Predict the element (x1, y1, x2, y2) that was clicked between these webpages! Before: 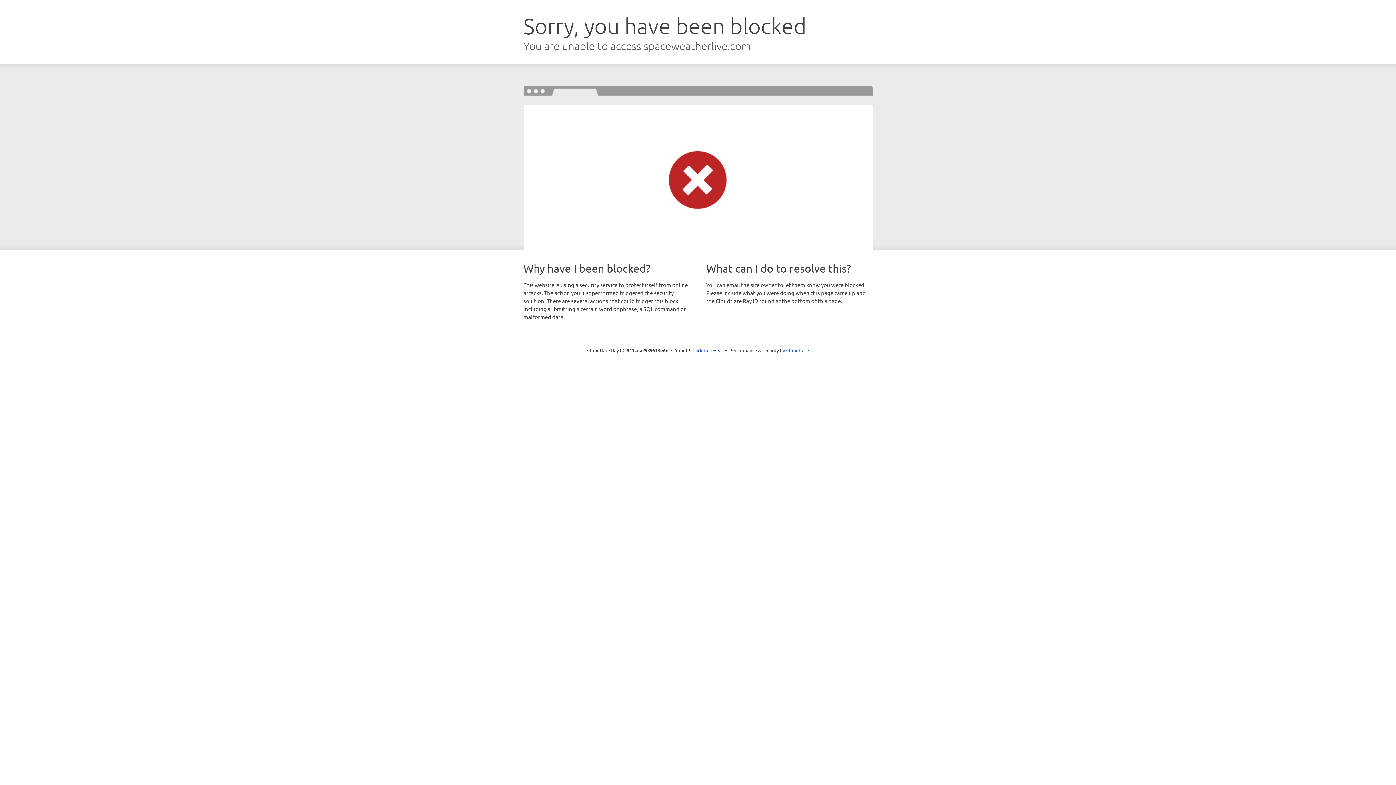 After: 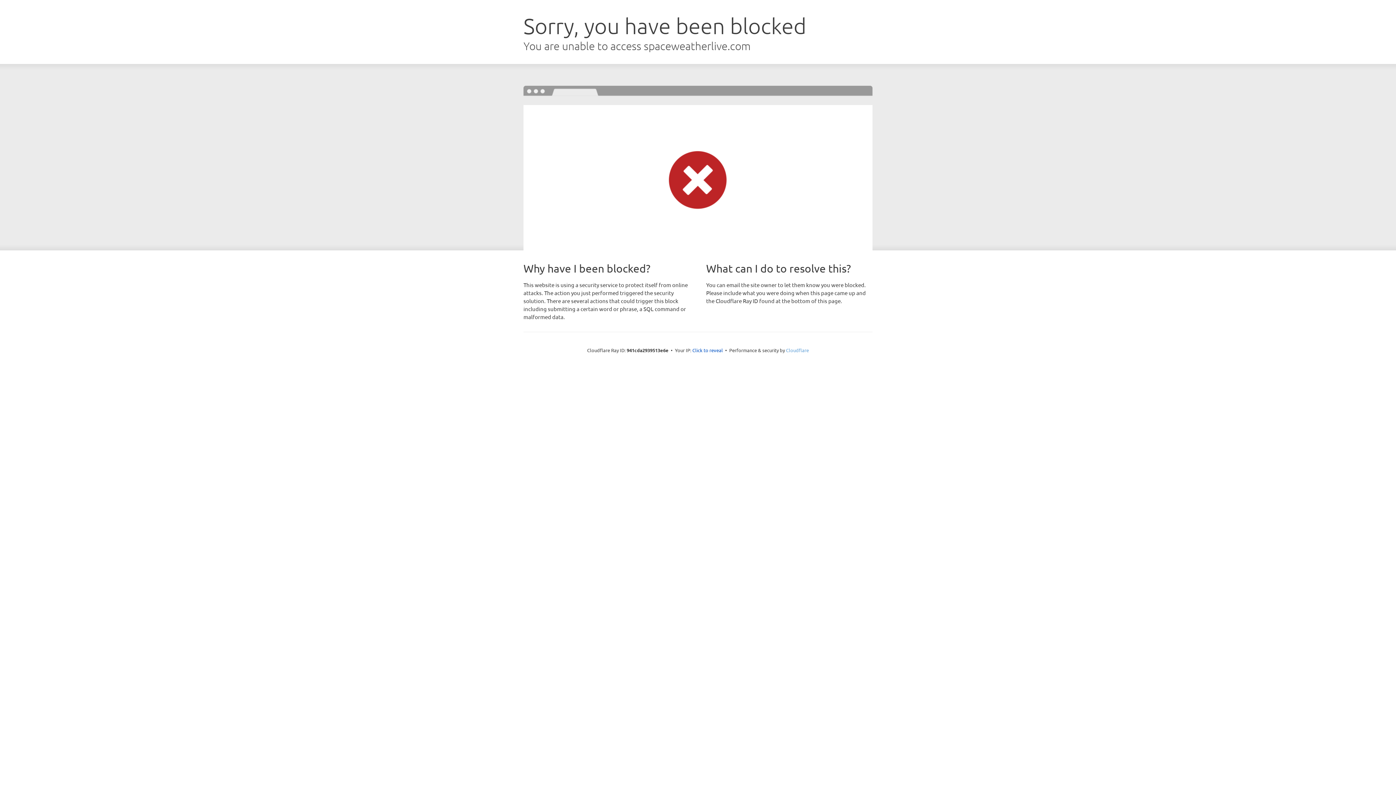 Action: label: Cloudflare bbox: (786, 347, 809, 353)